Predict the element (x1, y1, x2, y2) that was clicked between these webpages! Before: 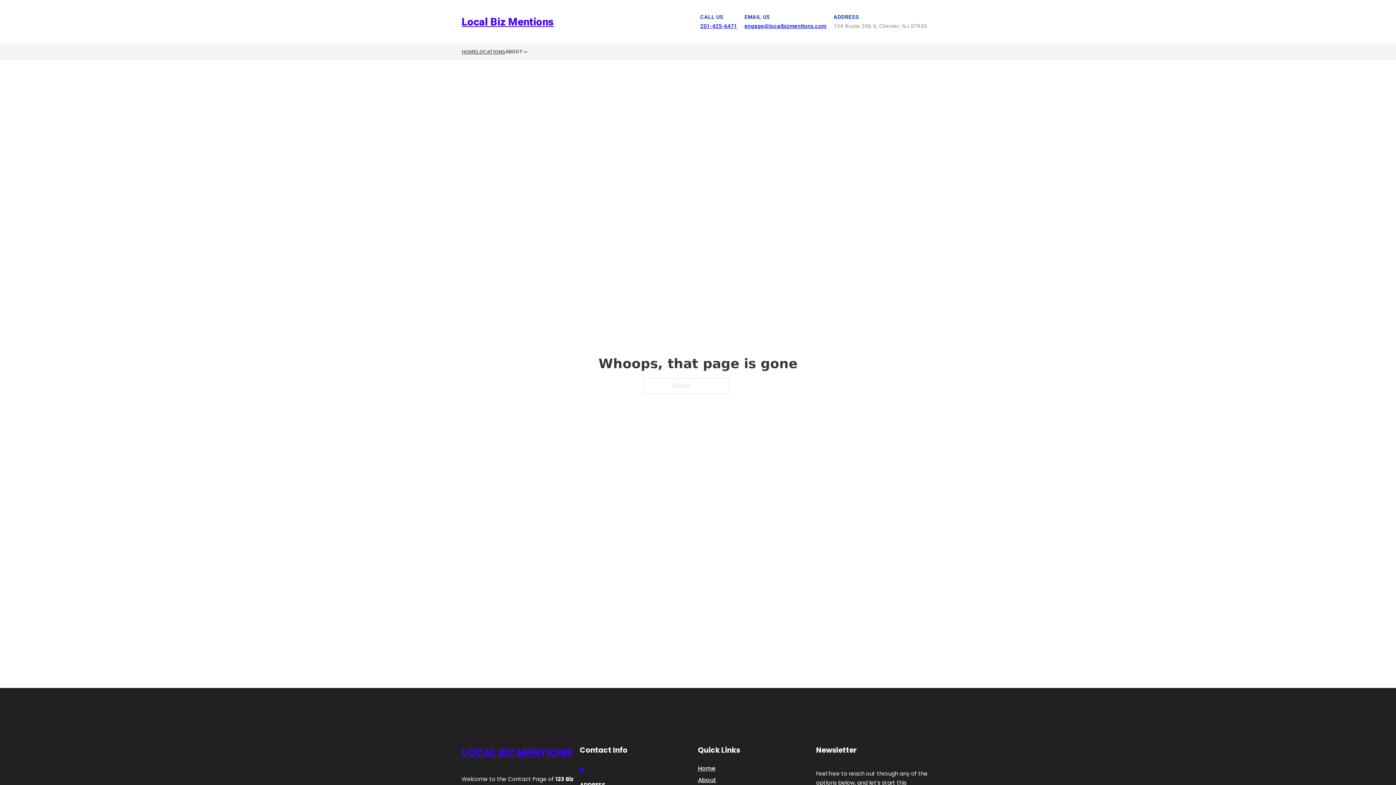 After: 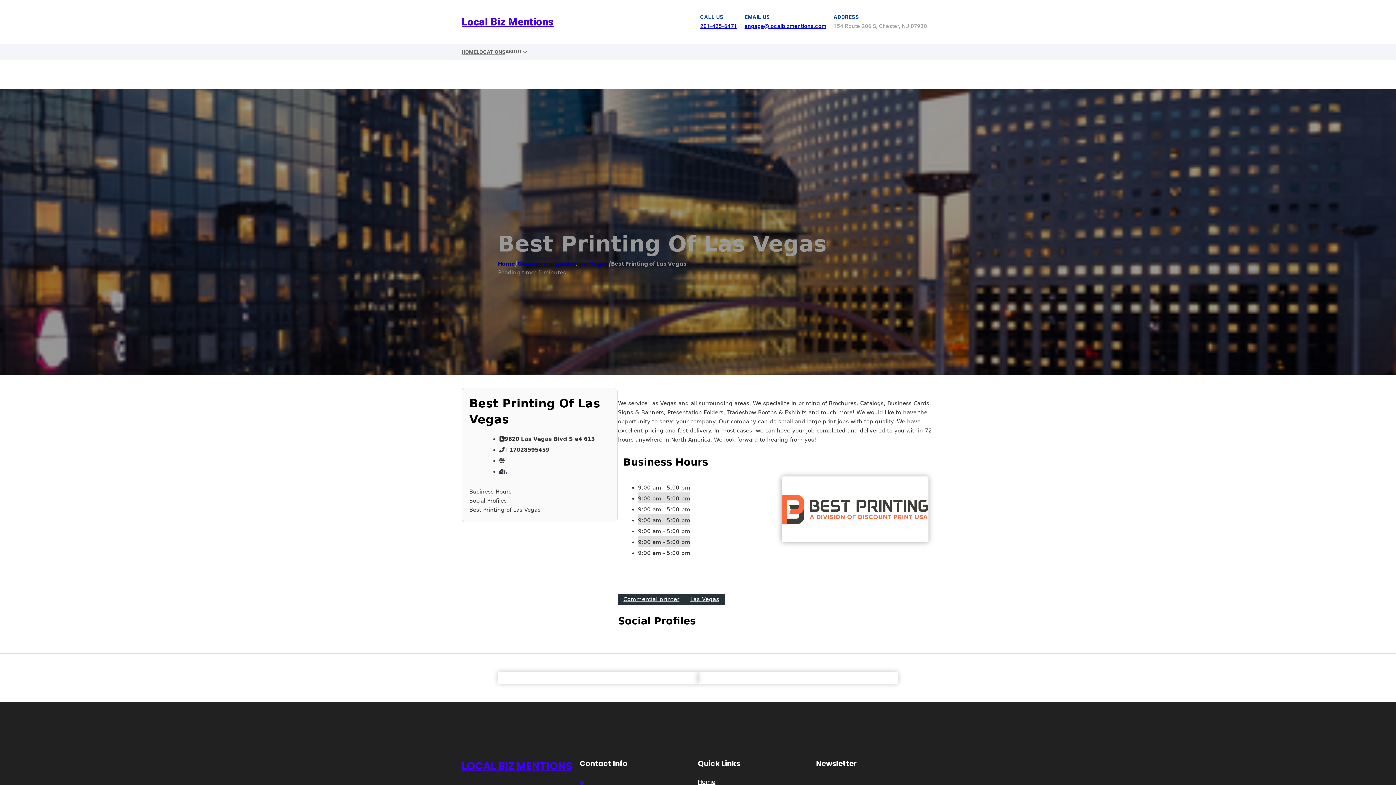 Action: label: Local Biz Mentions bbox: (461, 12, 554, 30)